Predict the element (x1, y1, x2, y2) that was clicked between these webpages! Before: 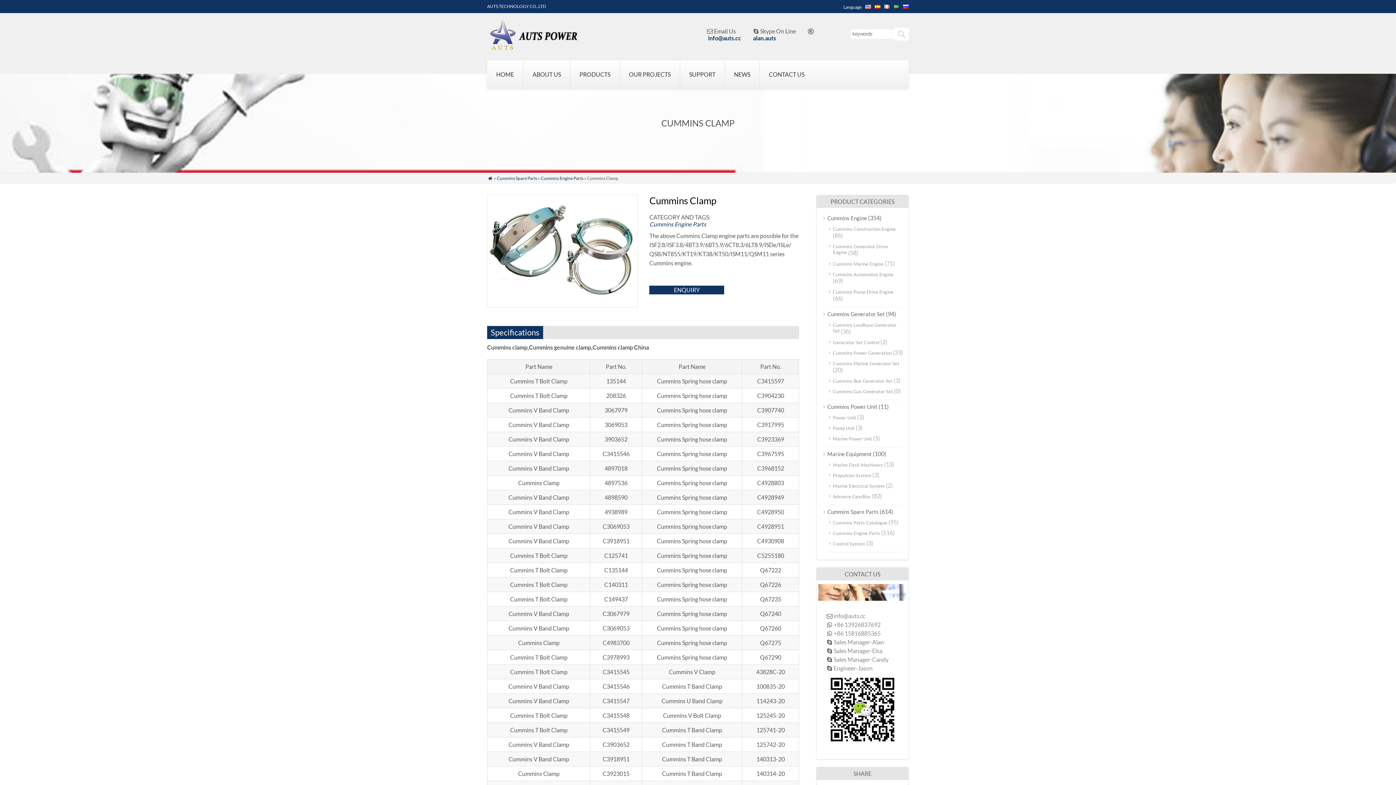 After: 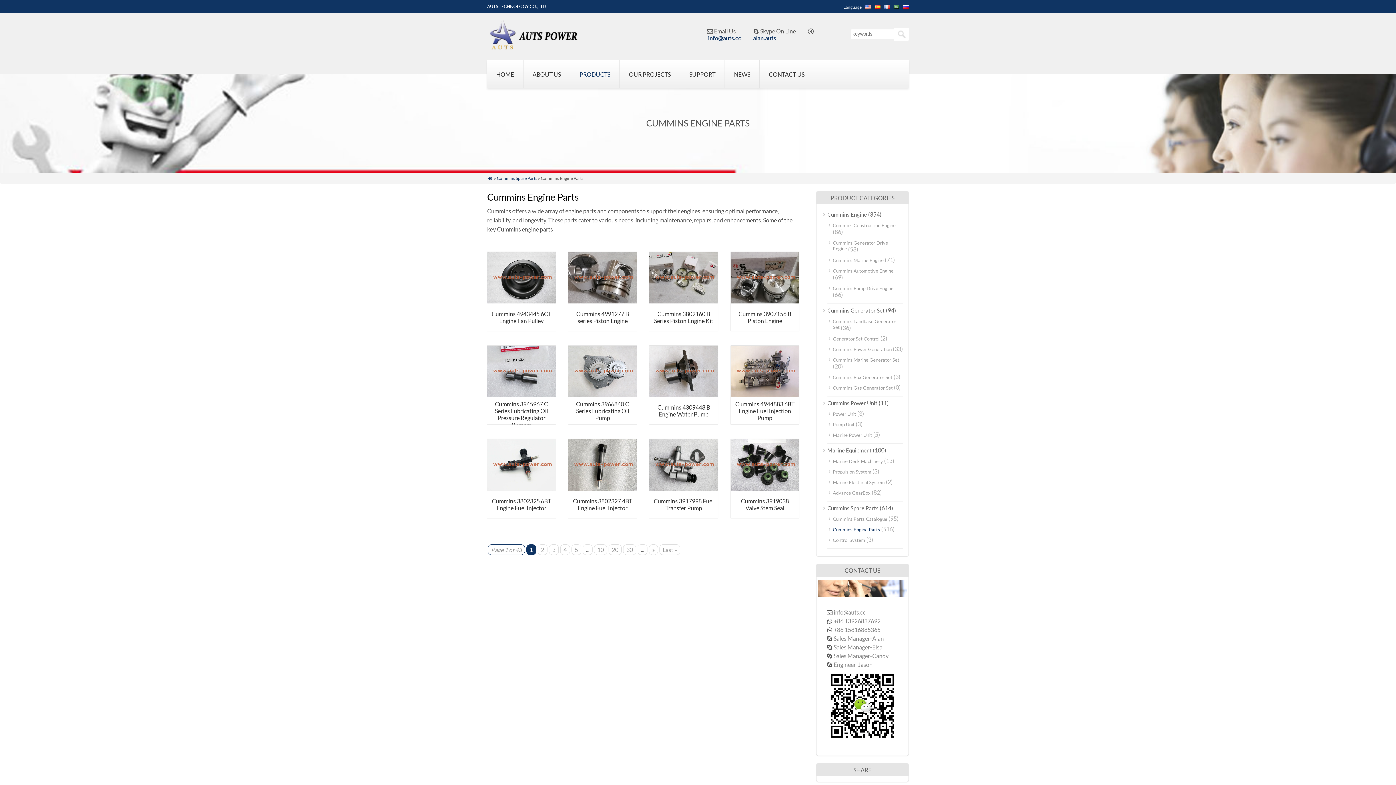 Action: bbox: (541, 175, 583, 181) label: Cummins Engine Parts